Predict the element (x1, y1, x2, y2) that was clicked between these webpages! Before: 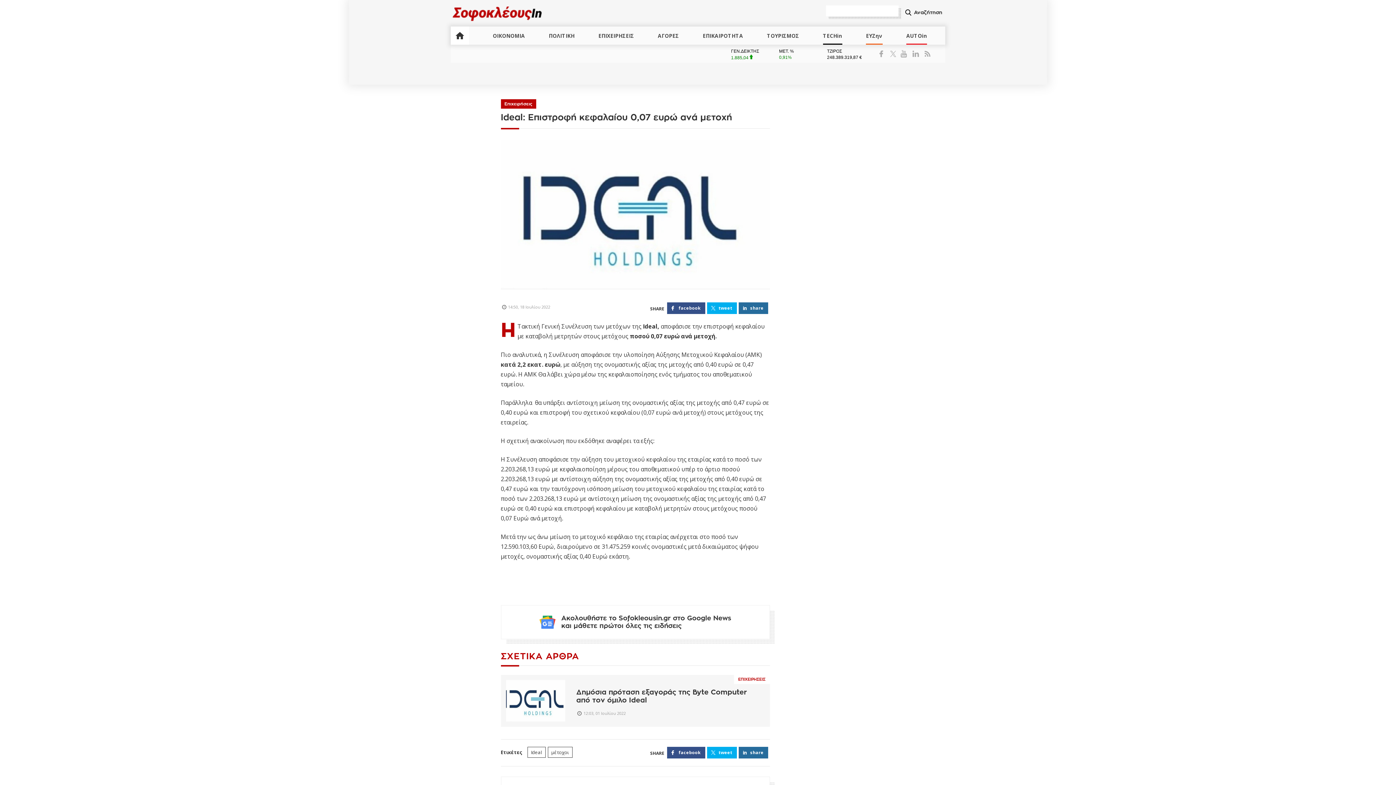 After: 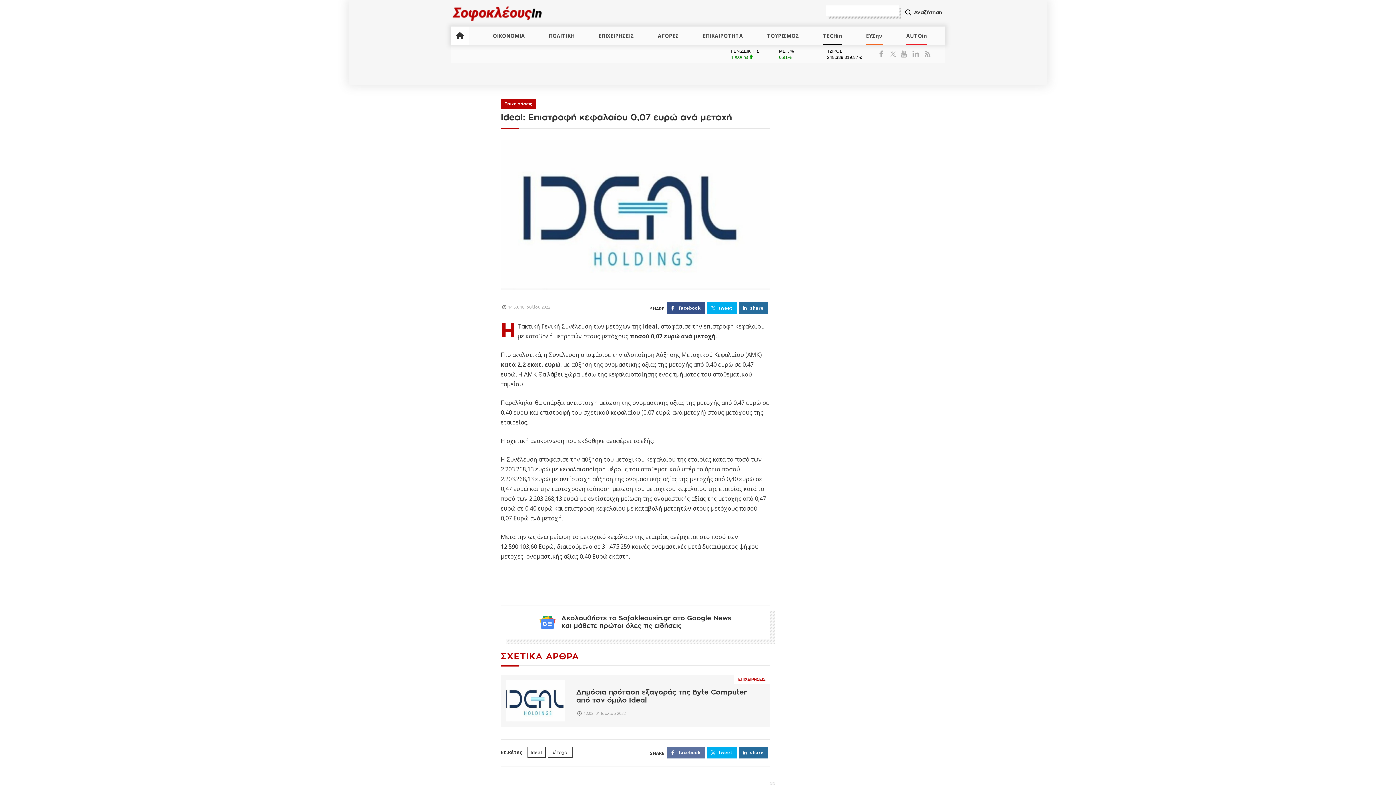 Action: label: facebook bbox: (667, 747, 705, 758)